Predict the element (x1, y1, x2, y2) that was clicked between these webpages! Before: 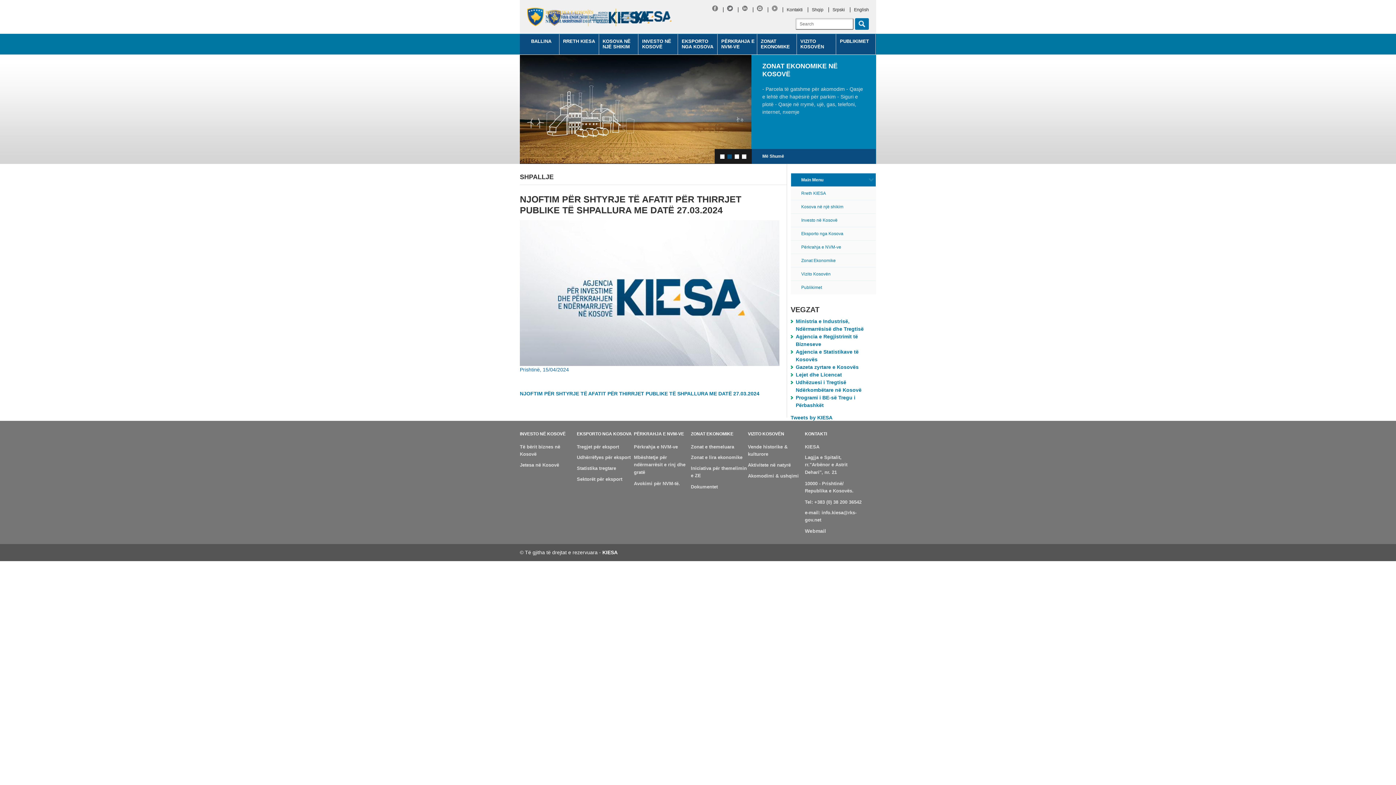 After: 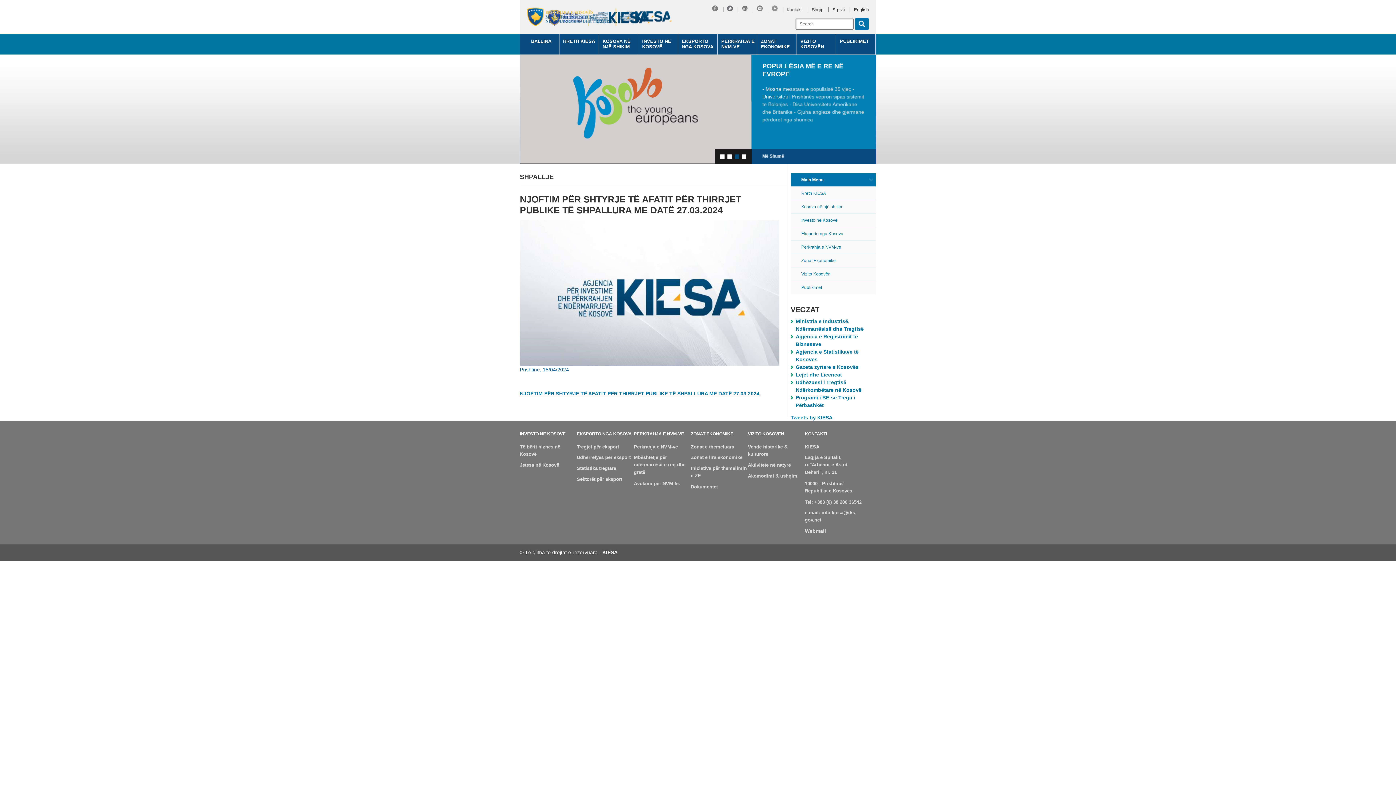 Action: label: NJOFTIM PËR SHTYRJE TË AFATIT PËR THIRRJET PUBLIKE TË SHPALLURA ME DATË 27.03.2024 bbox: (520, 390, 759, 396)